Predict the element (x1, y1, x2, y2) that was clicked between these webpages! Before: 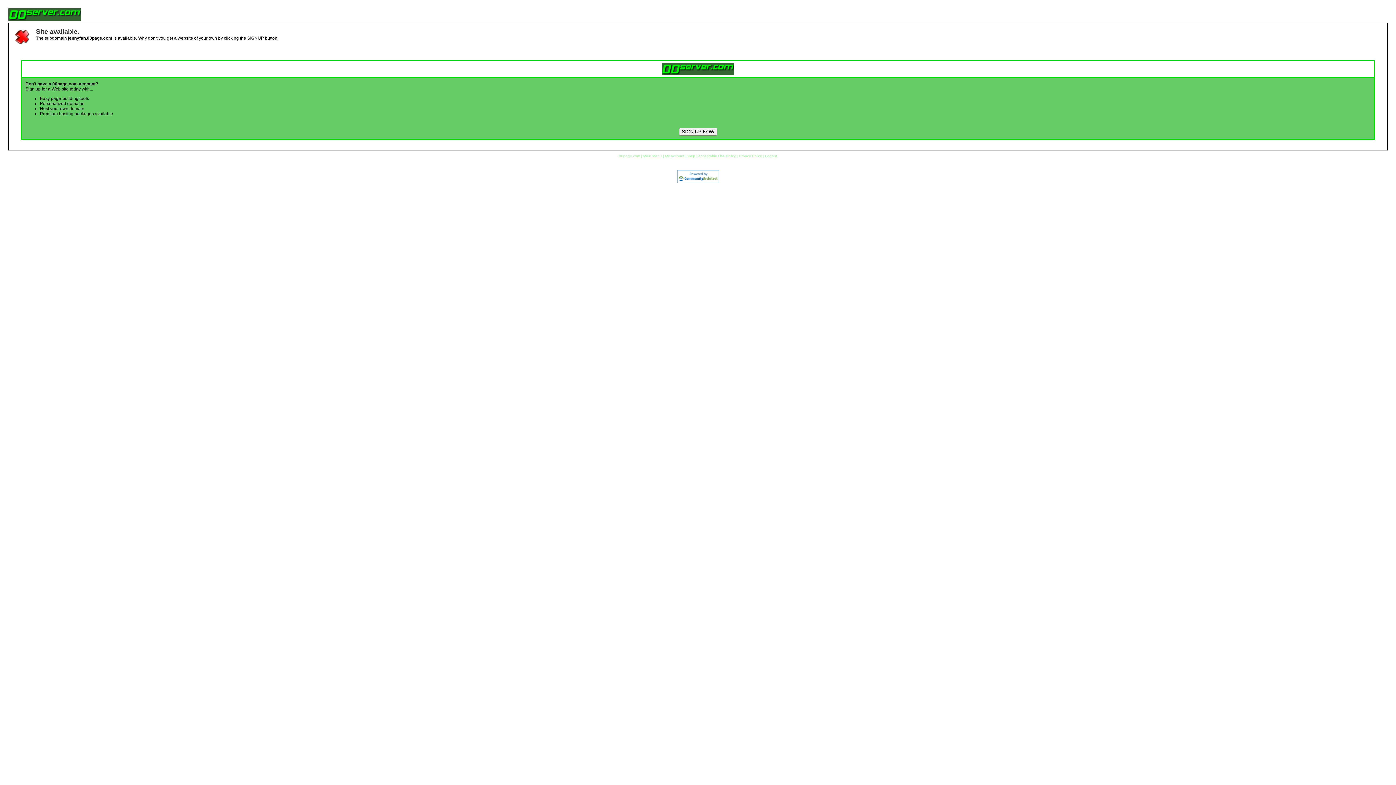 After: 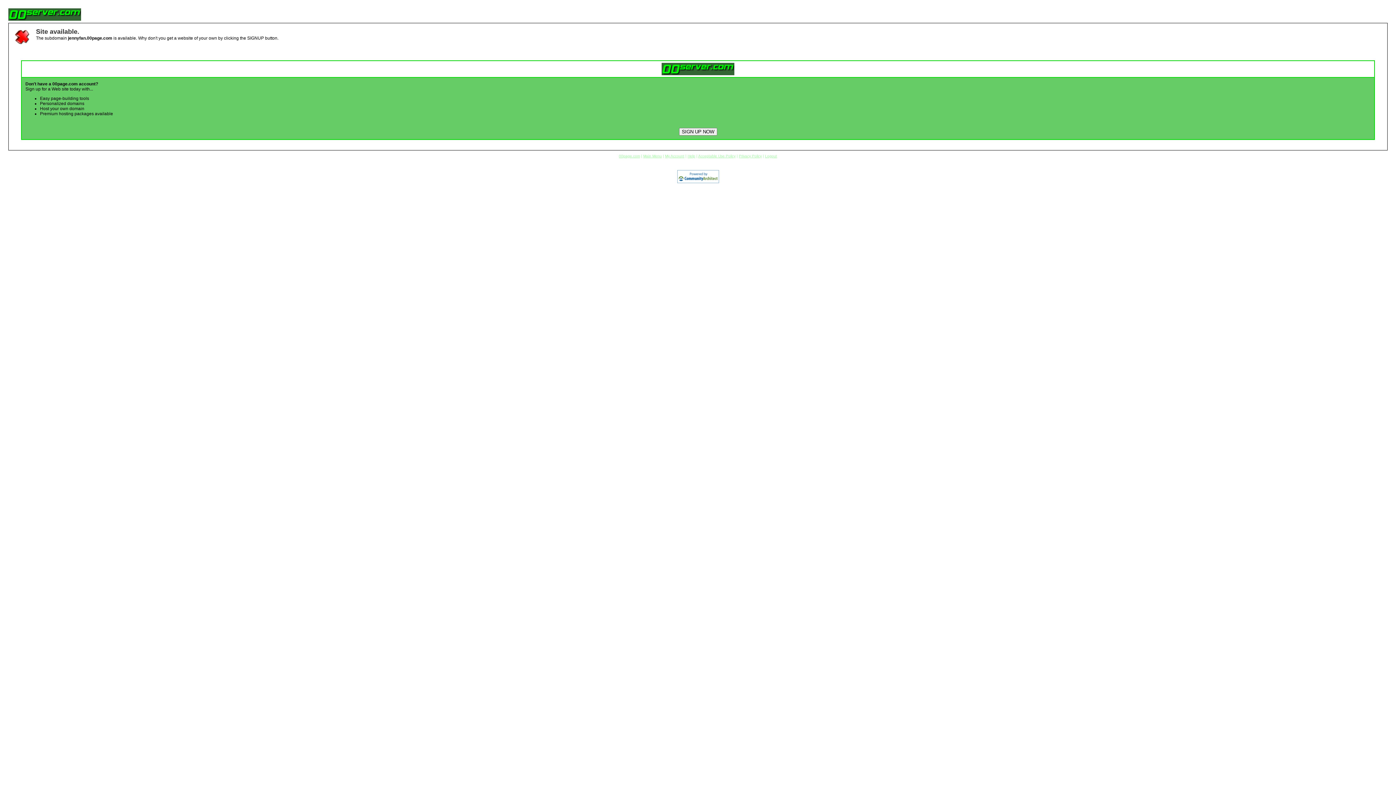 Action: label: Acceptable Use Policy bbox: (698, 154, 735, 158)